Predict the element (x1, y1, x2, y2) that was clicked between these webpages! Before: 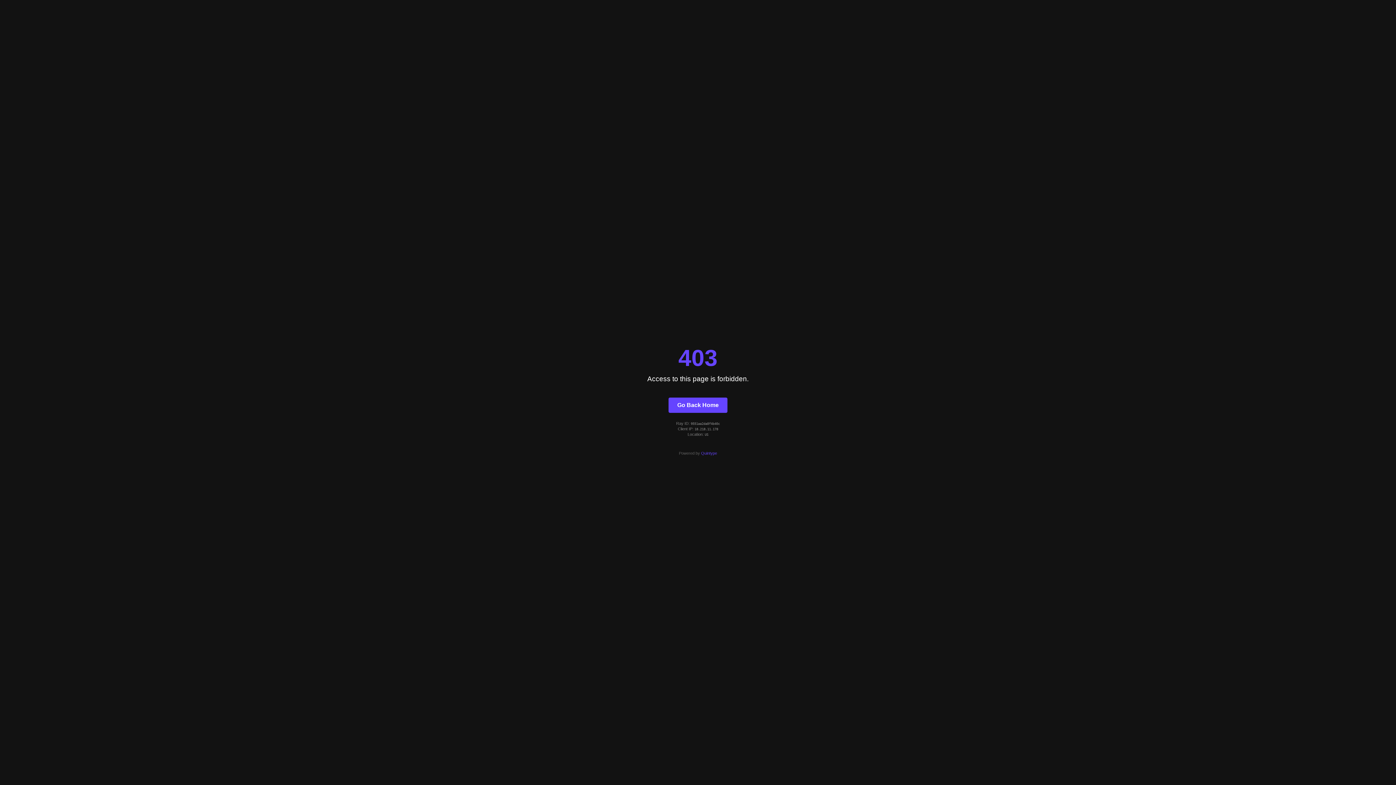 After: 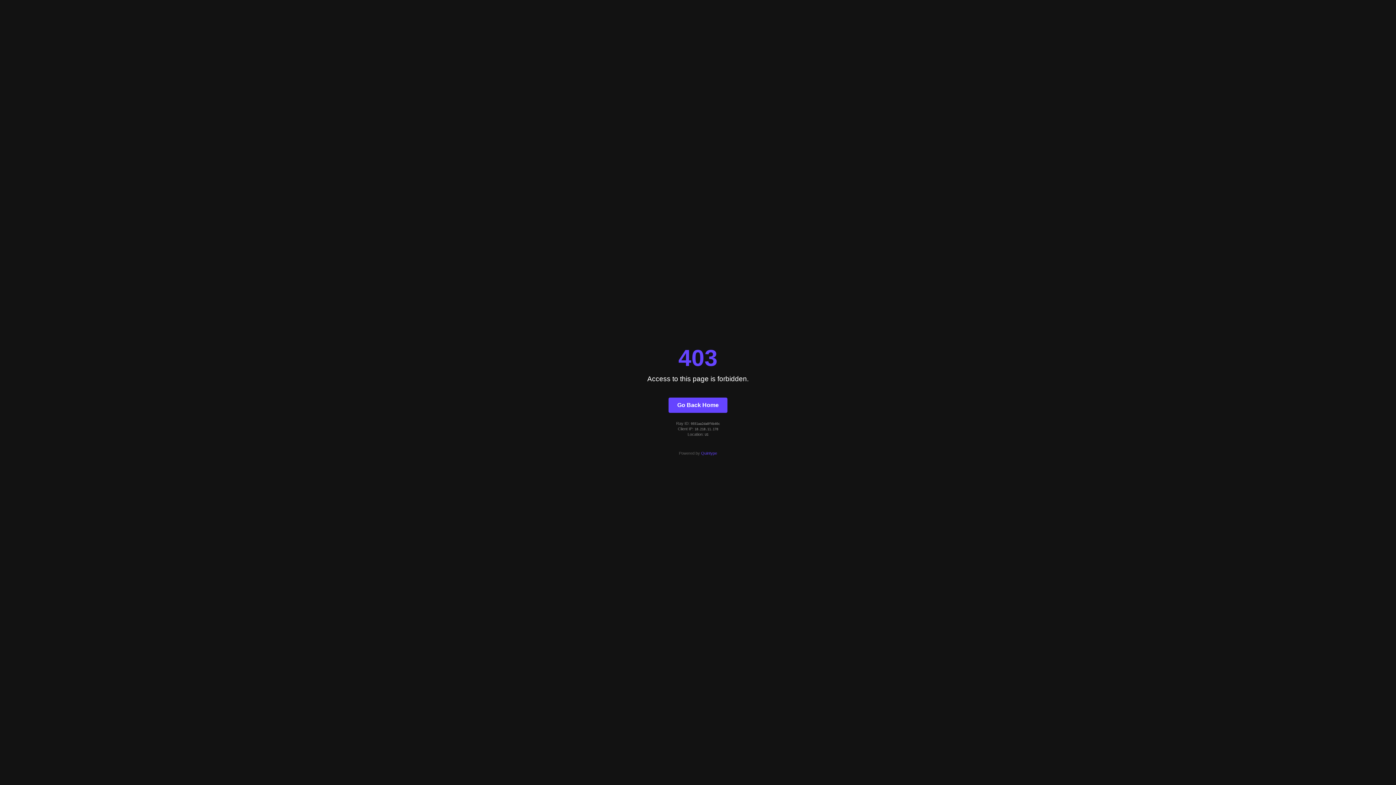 Action: label: Quintype bbox: (701, 451, 717, 455)